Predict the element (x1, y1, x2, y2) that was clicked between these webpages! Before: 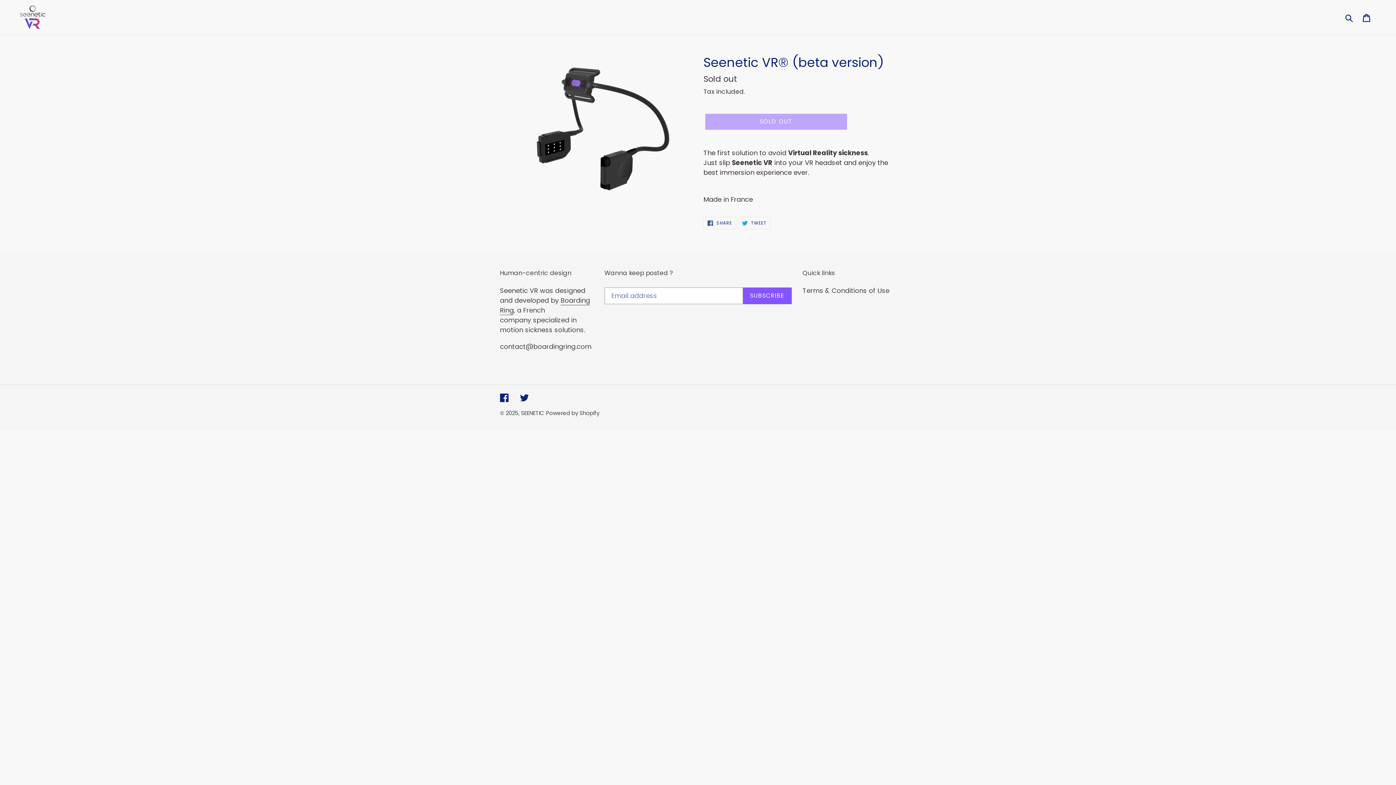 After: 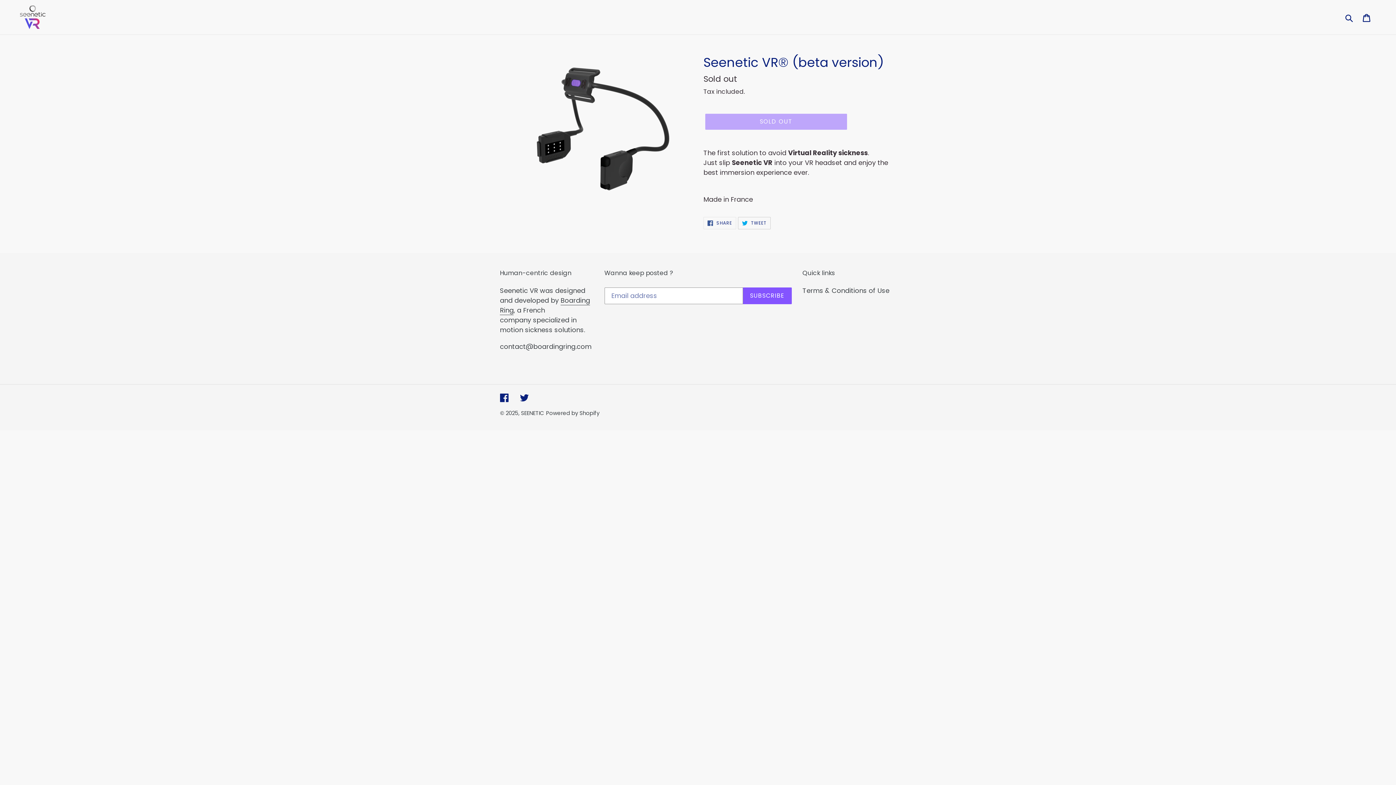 Action: label:  TWEET
TWEET ON TWITTER bbox: (738, 217, 770, 229)